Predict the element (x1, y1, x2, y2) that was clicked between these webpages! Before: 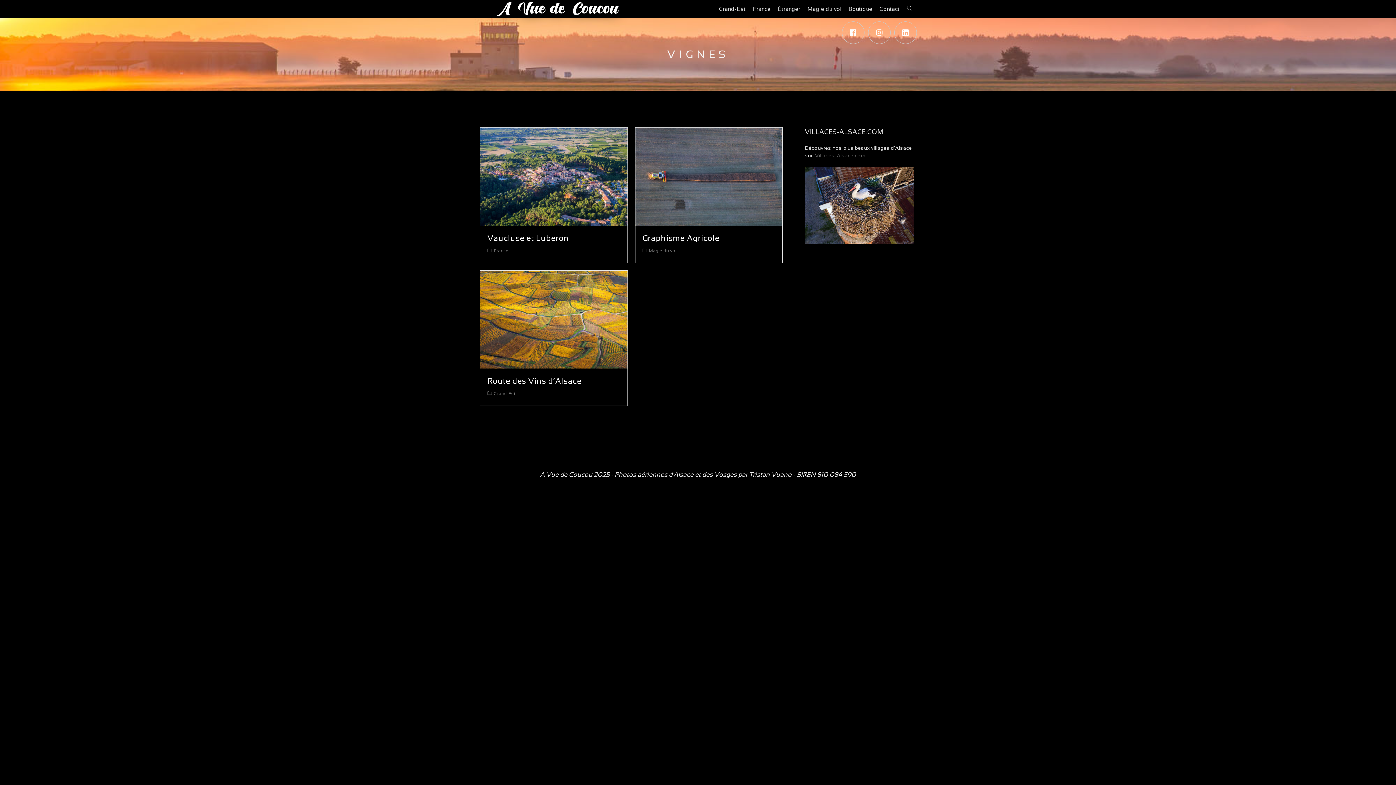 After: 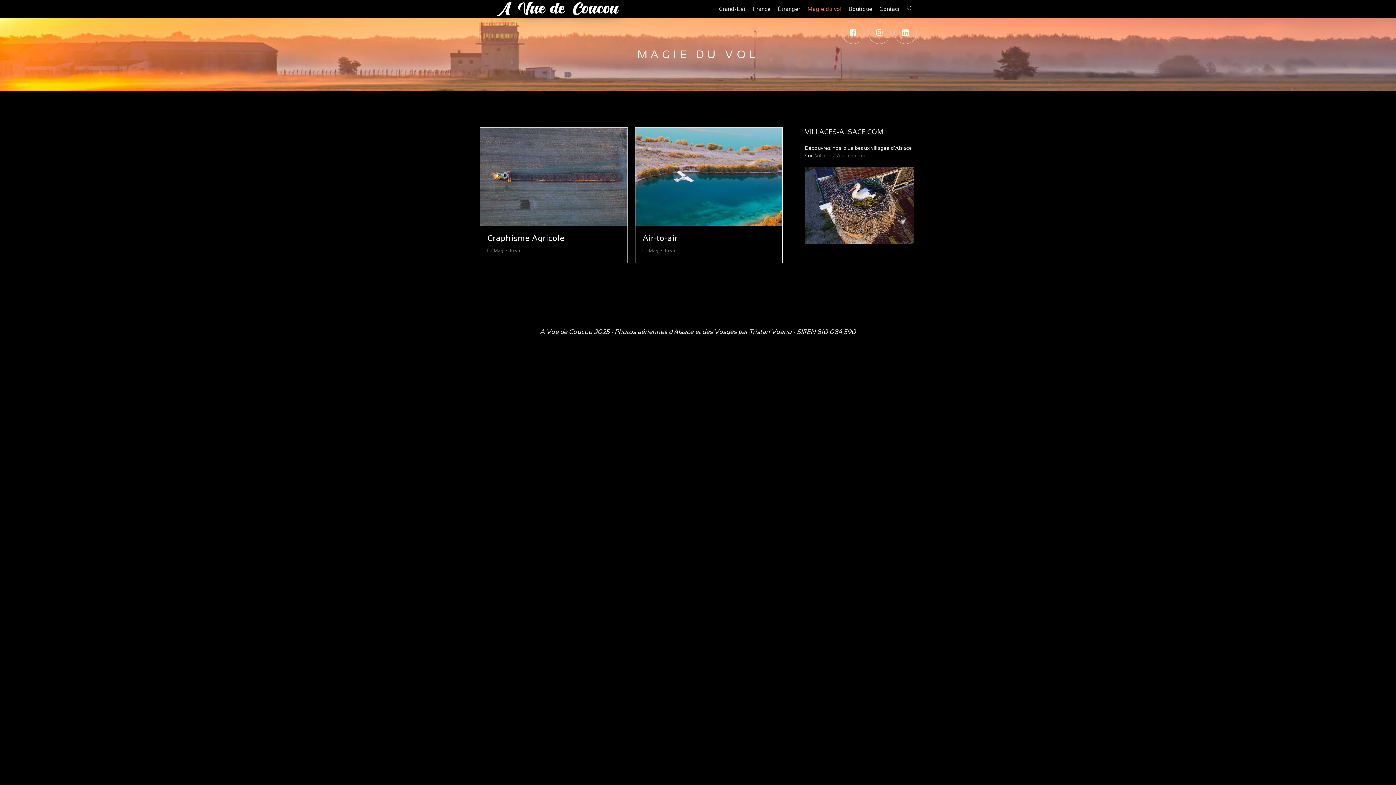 Action: bbox: (804, 0, 845, 18) label: Magie du vol